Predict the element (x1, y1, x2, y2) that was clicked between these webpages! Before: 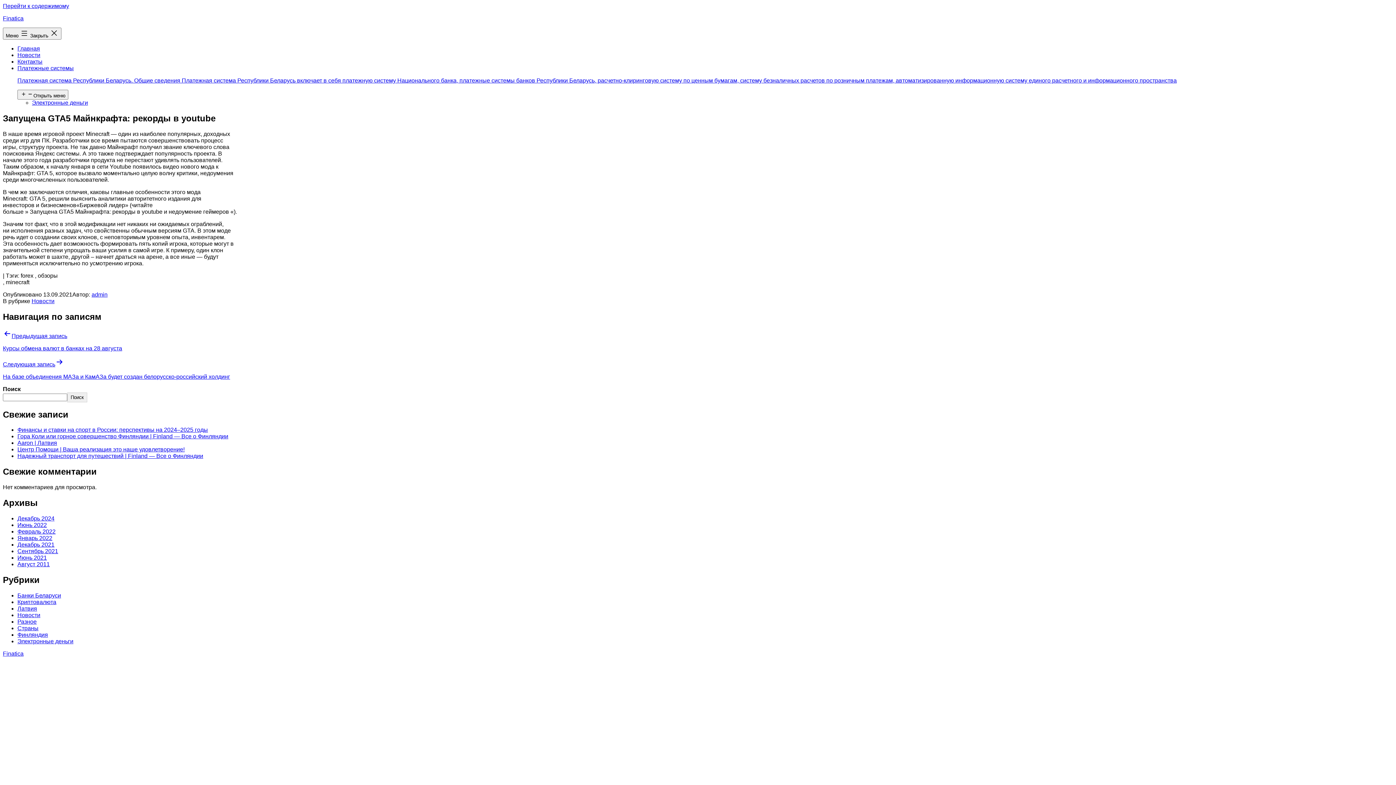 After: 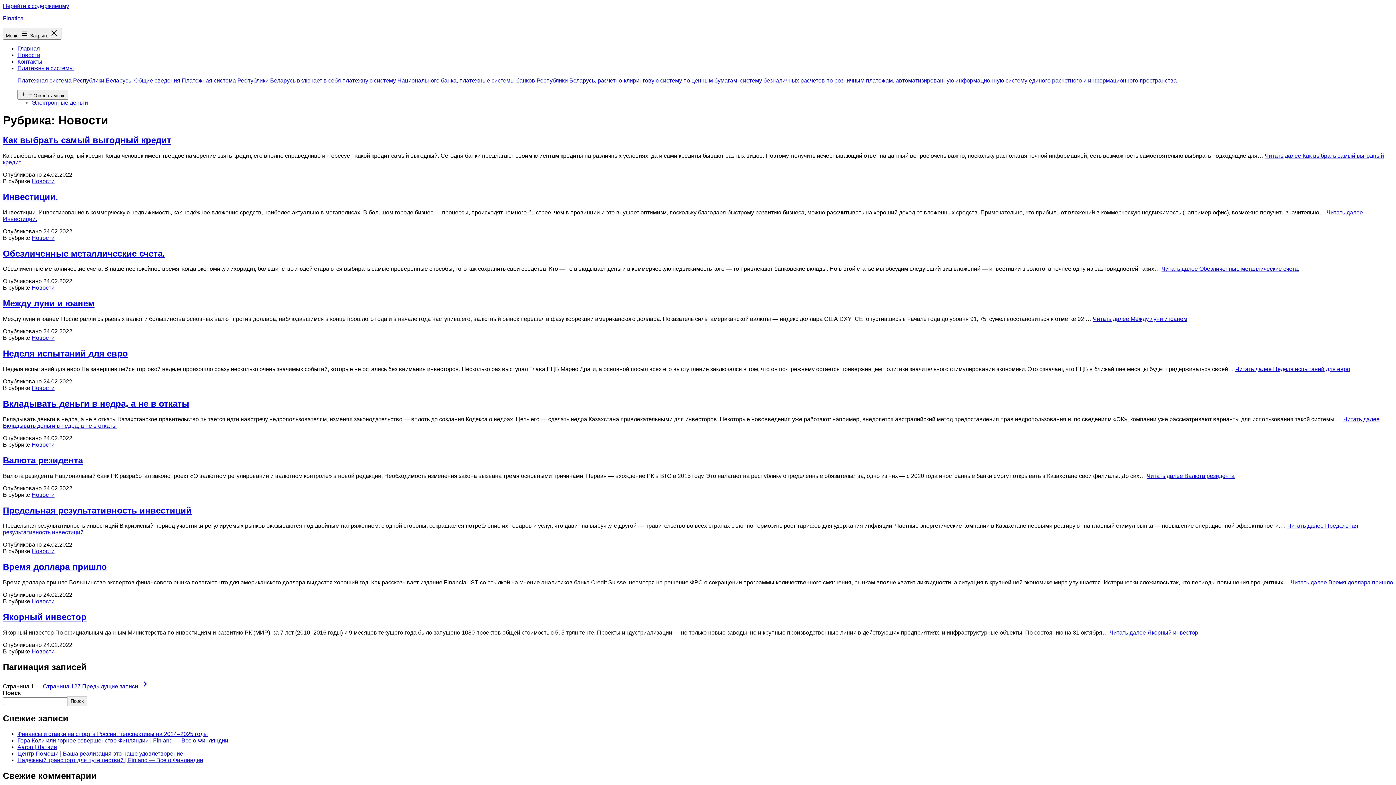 Action: bbox: (17, 612, 40, 618) label: Новости